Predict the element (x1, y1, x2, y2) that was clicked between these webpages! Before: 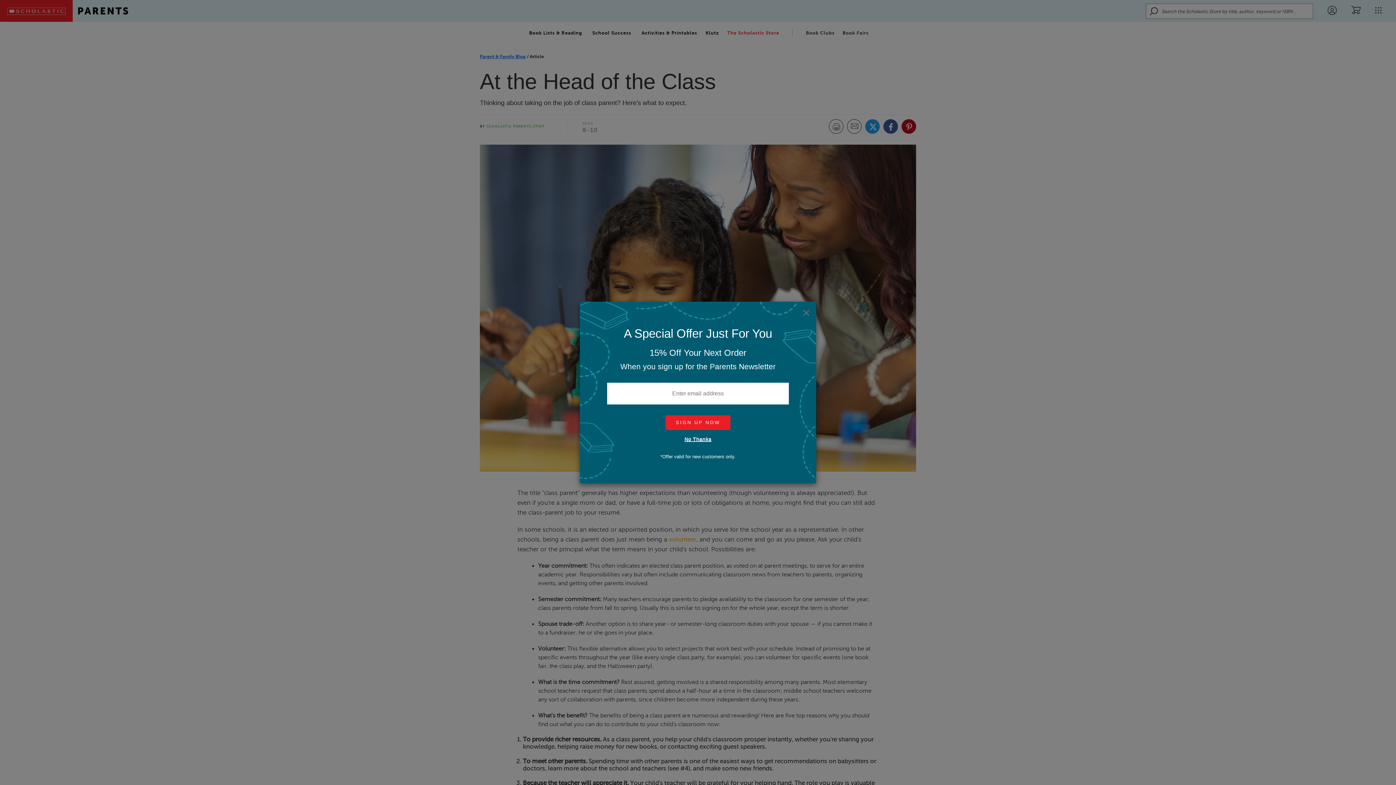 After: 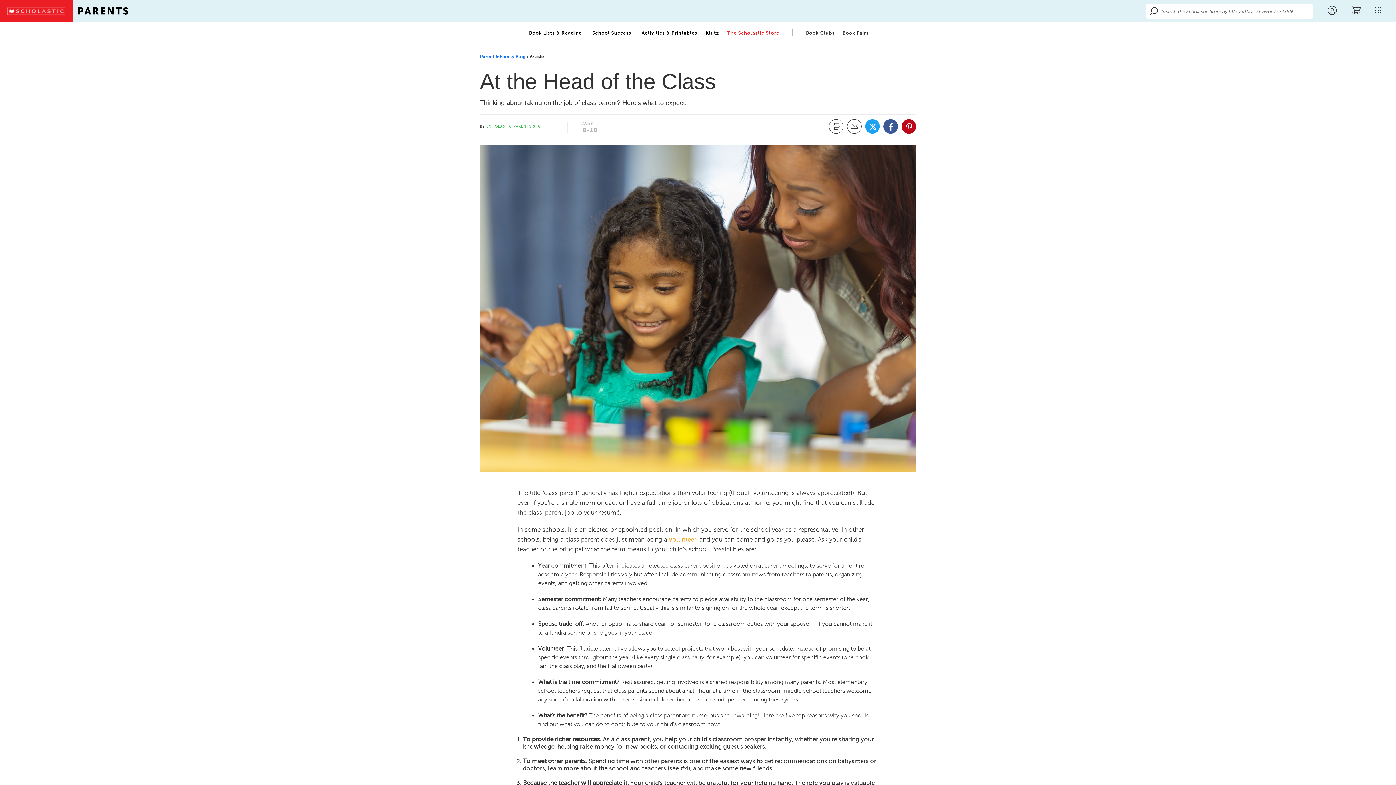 Action: label: Close bbox: (803, 308, 809, 316)